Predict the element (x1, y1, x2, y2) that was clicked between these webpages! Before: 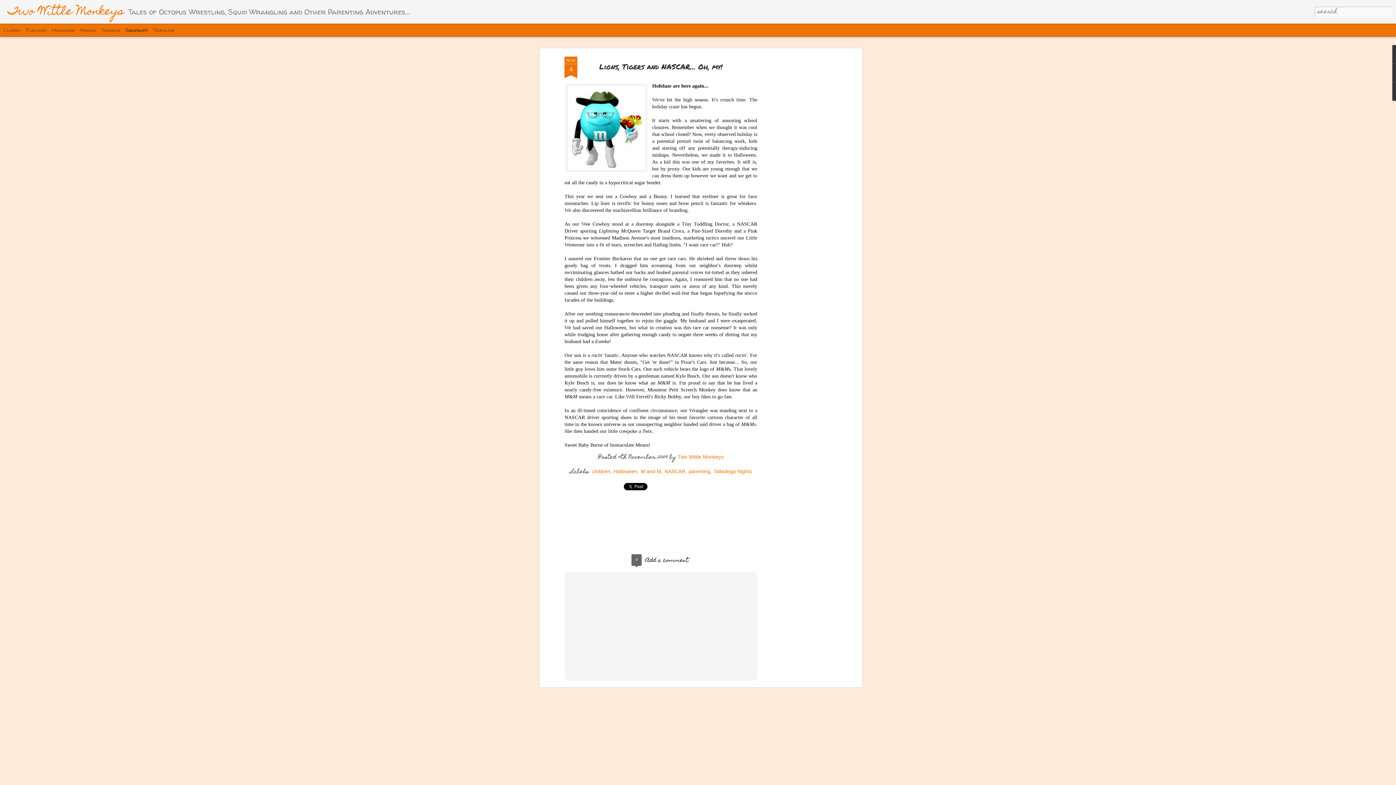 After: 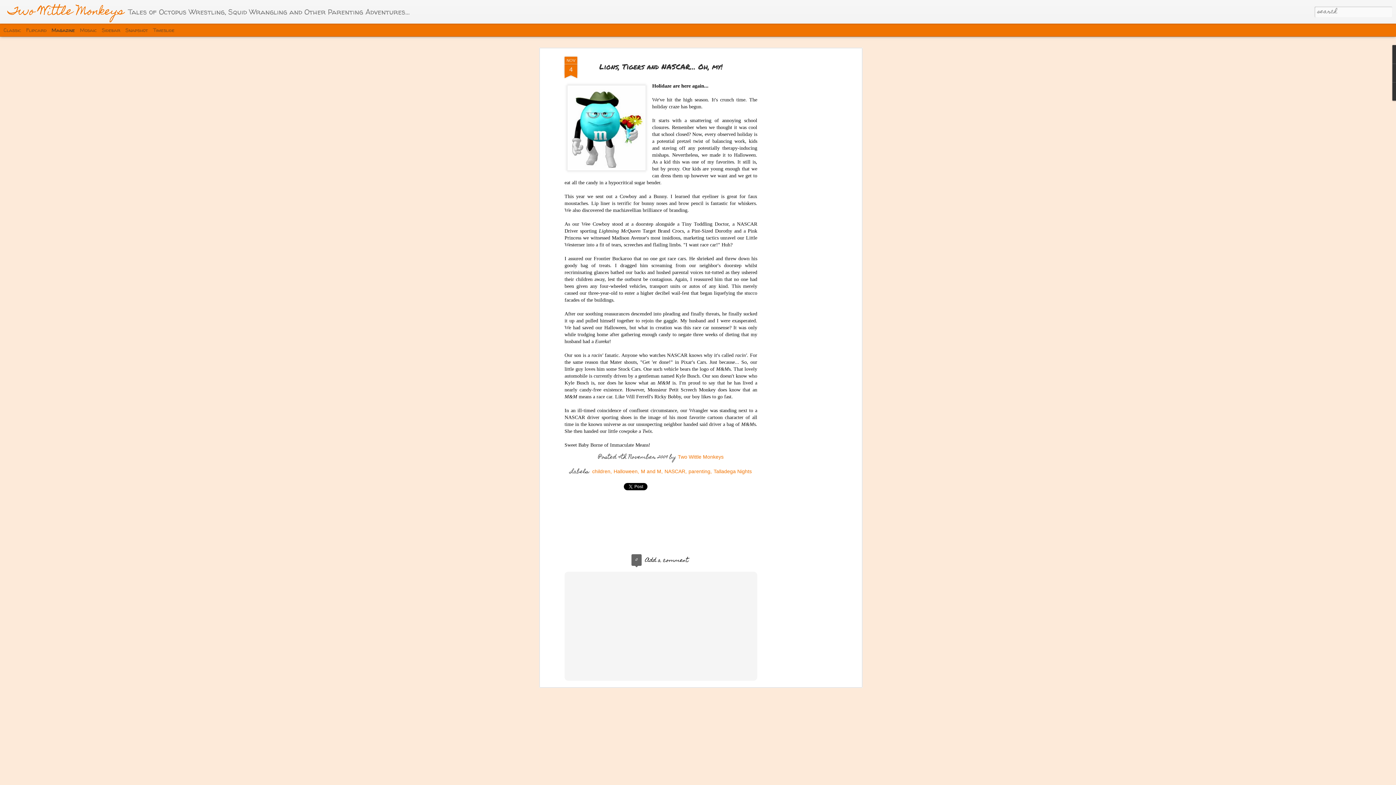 Action: label: Magazine bbox: (51, 26, 74, 33)